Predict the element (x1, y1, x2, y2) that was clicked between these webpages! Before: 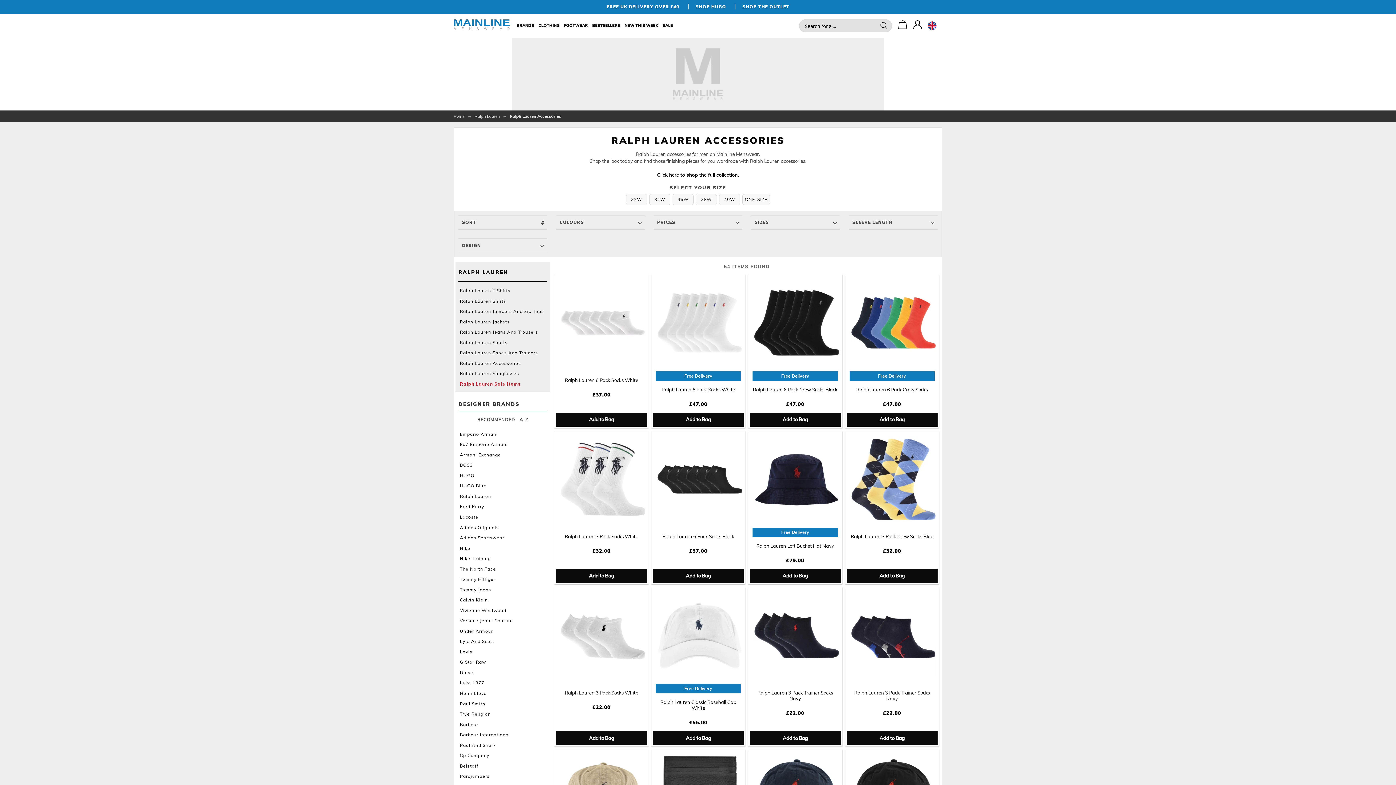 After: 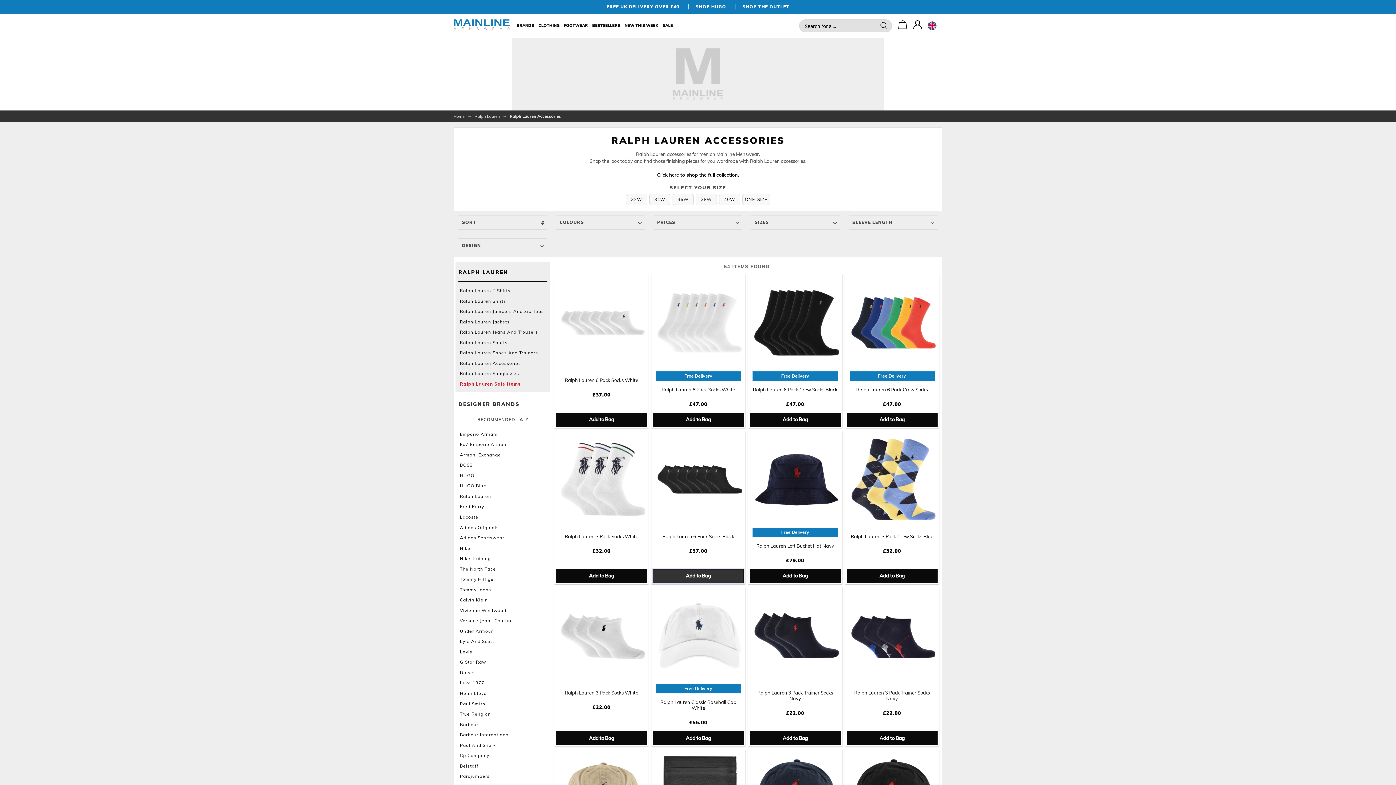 Action: label: Add to Bag bbox: (653, 569, 744, 583)